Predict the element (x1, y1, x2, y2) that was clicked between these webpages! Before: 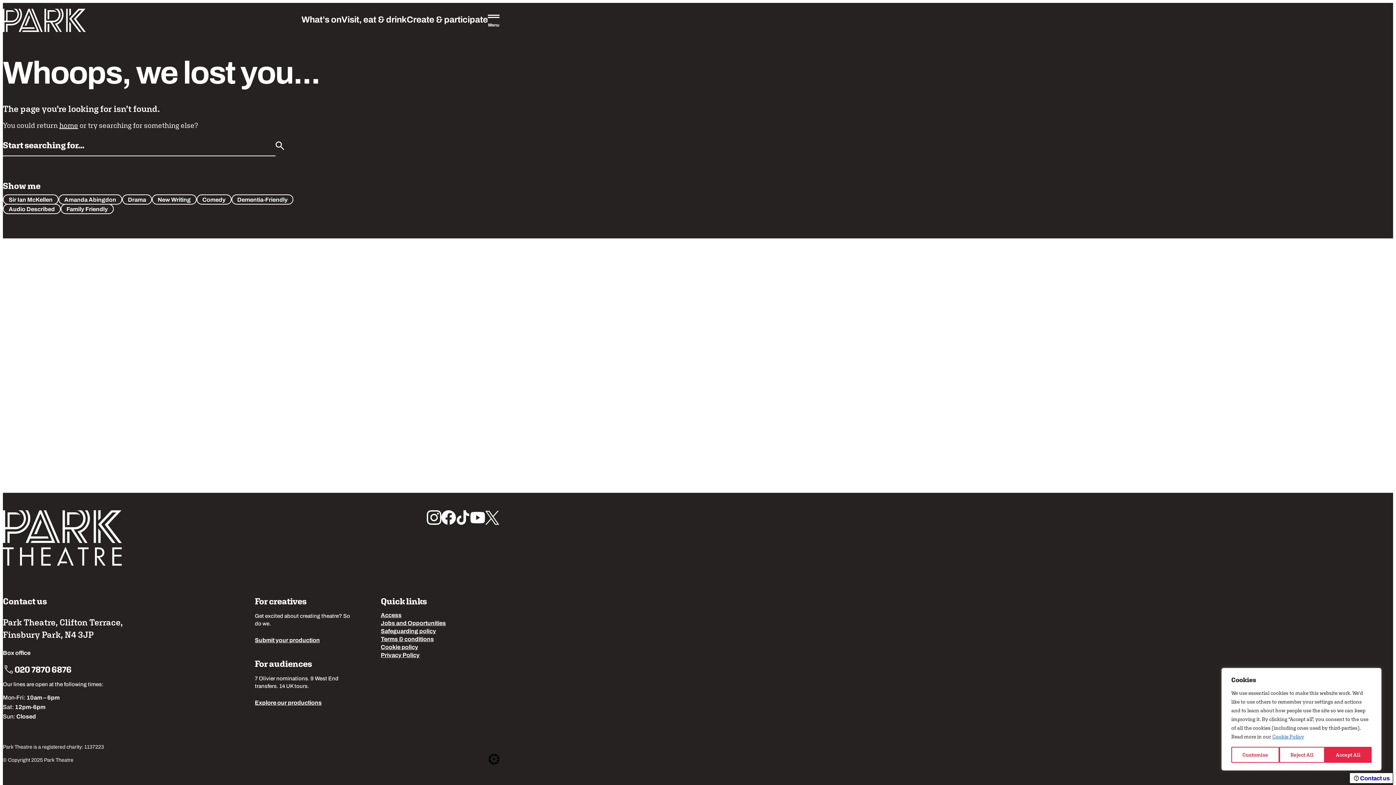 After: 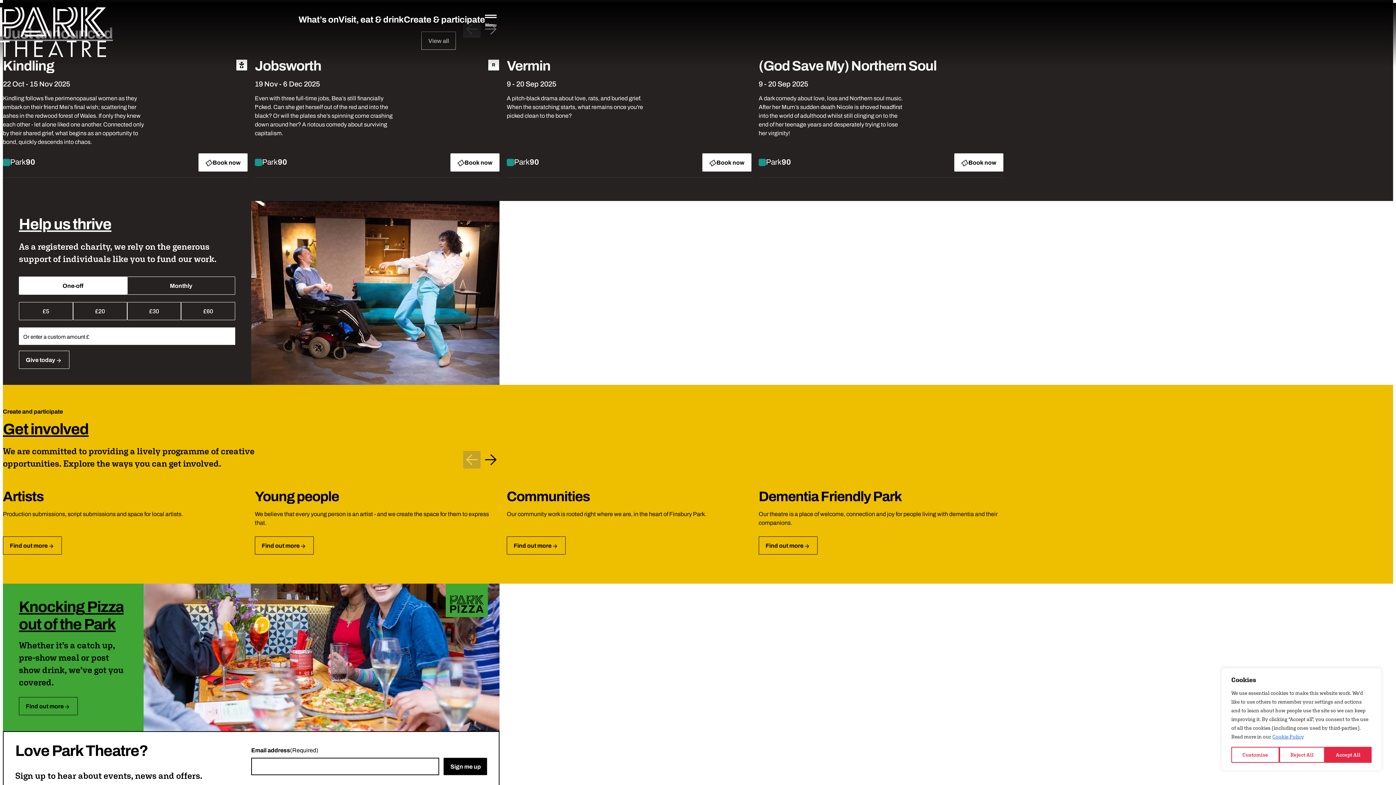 Action: bbox: (2, 8, 85, 32) label: Park Theatre